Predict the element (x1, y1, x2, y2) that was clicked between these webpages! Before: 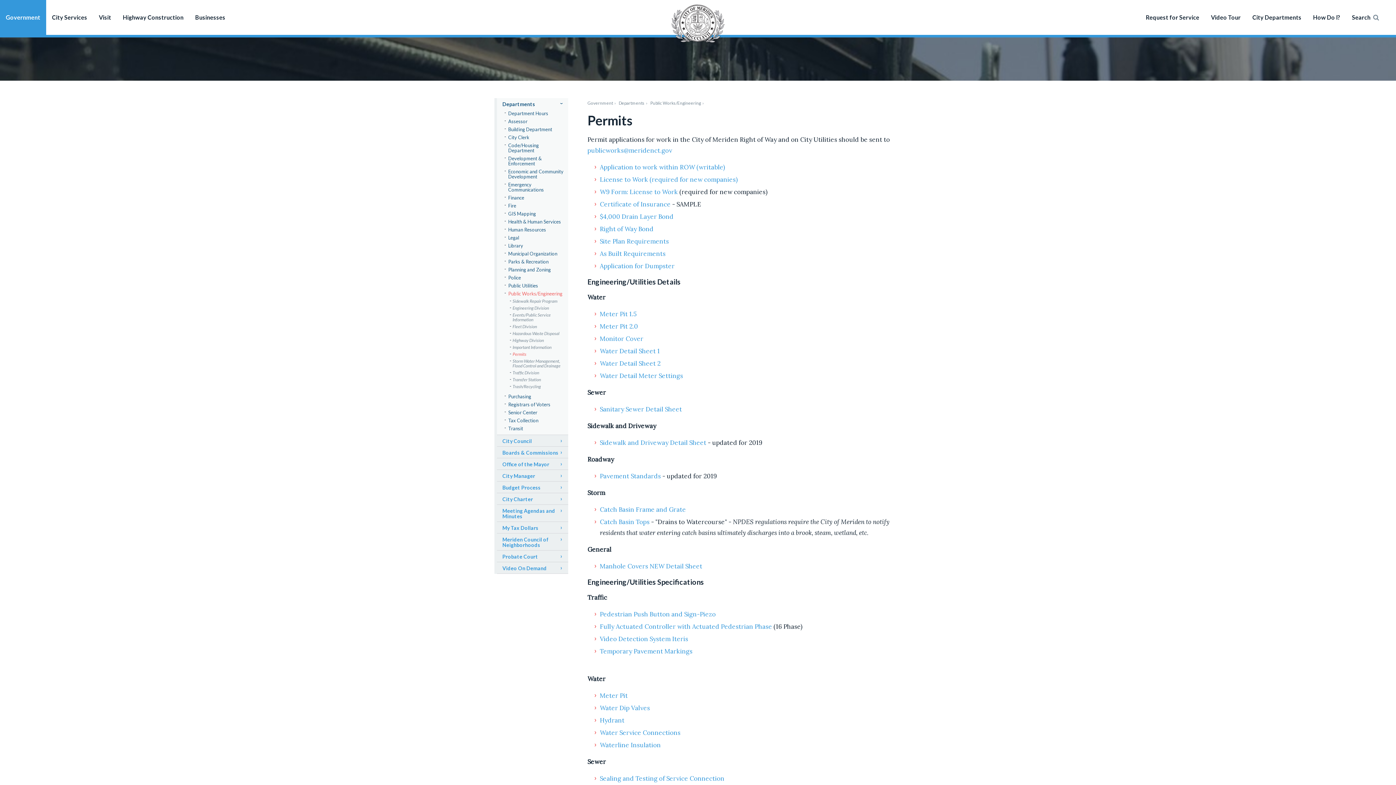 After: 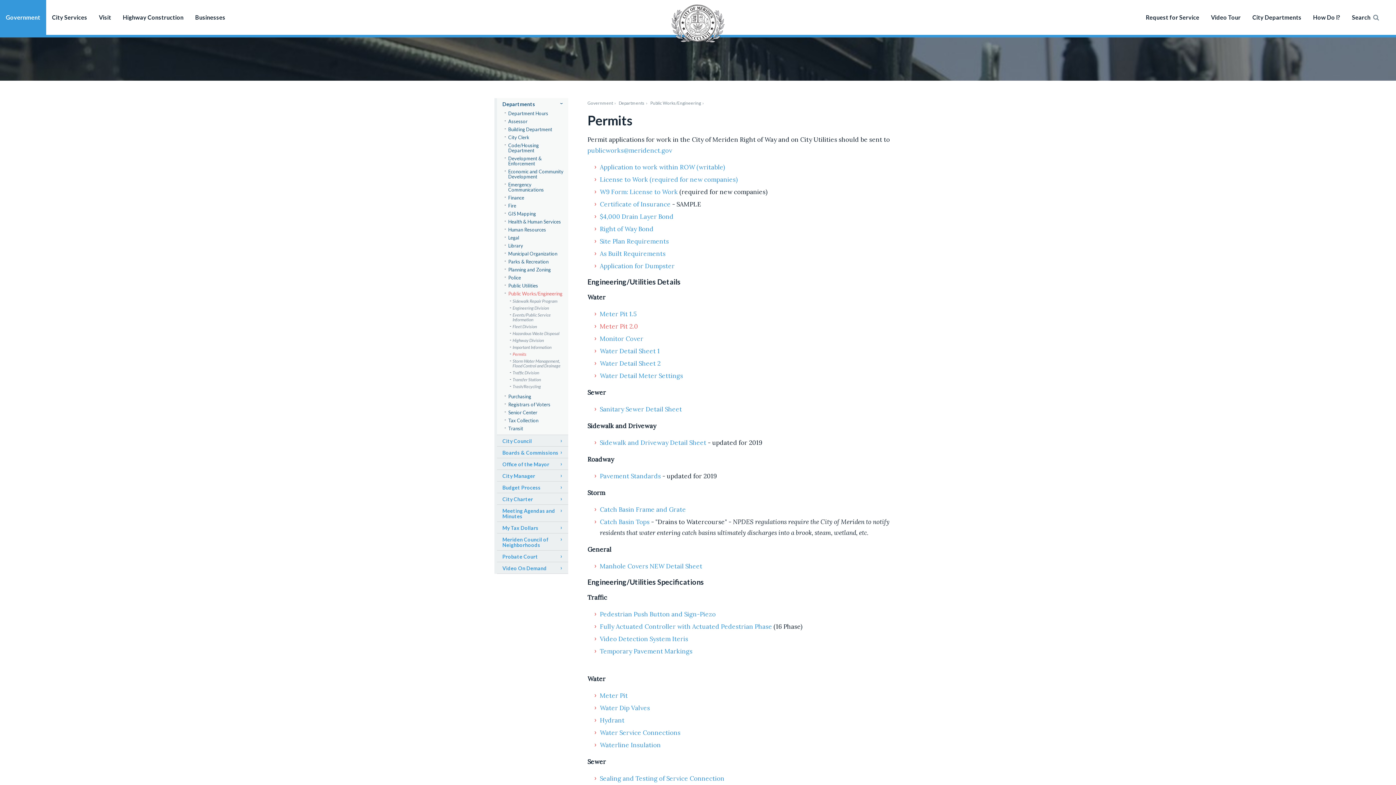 Action: bbox: (600, 322, 638, 330) label: Meter Pit 2.0